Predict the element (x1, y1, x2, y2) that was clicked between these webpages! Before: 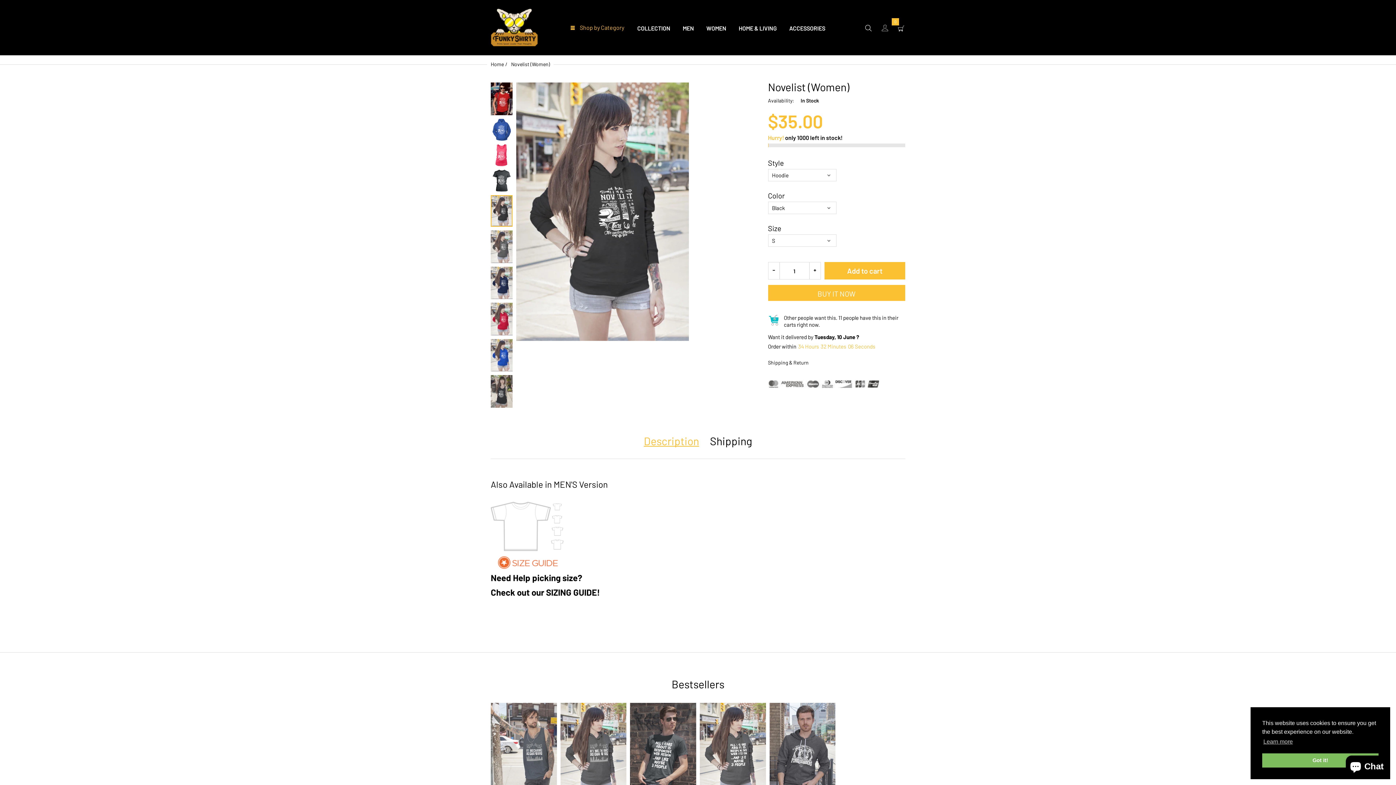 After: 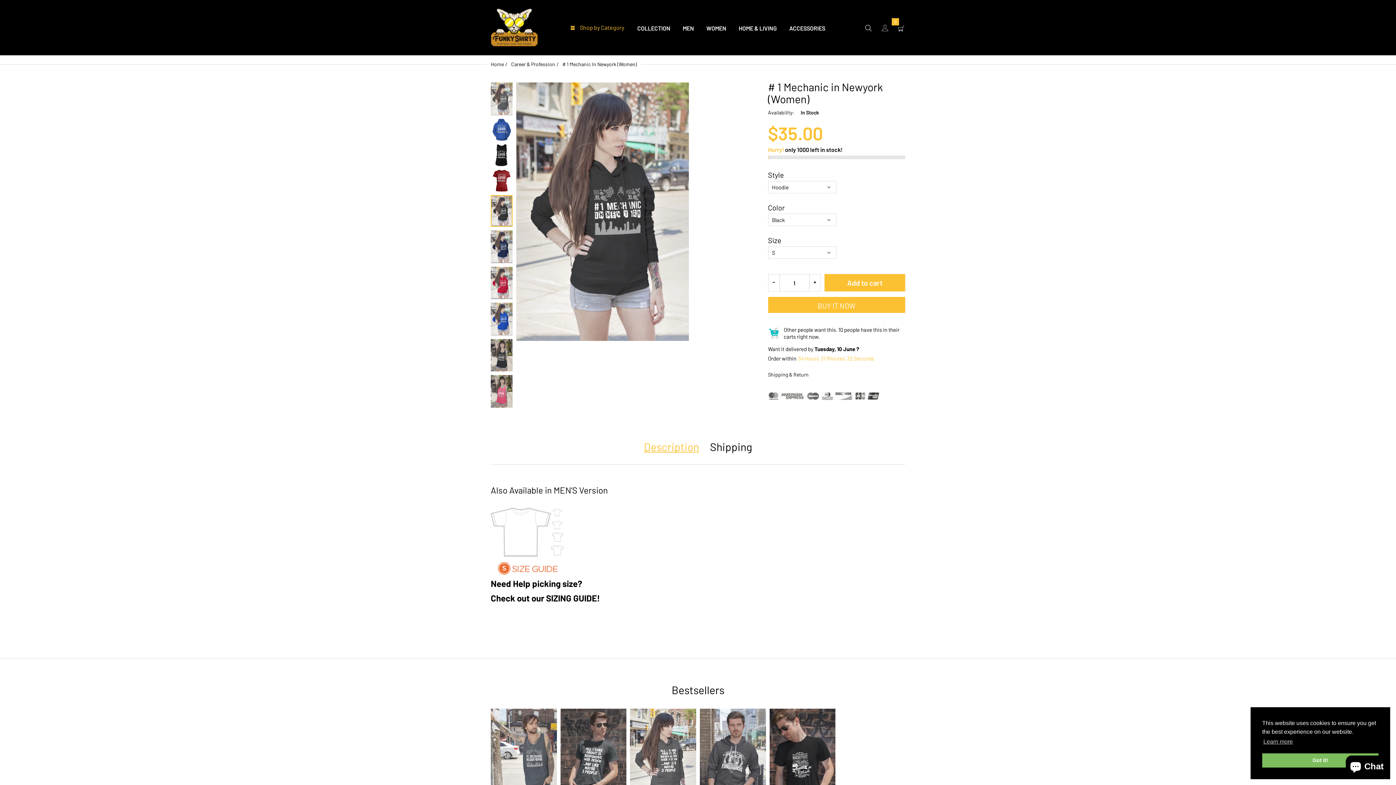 Action: bbox: (560, 703, 626, 802)